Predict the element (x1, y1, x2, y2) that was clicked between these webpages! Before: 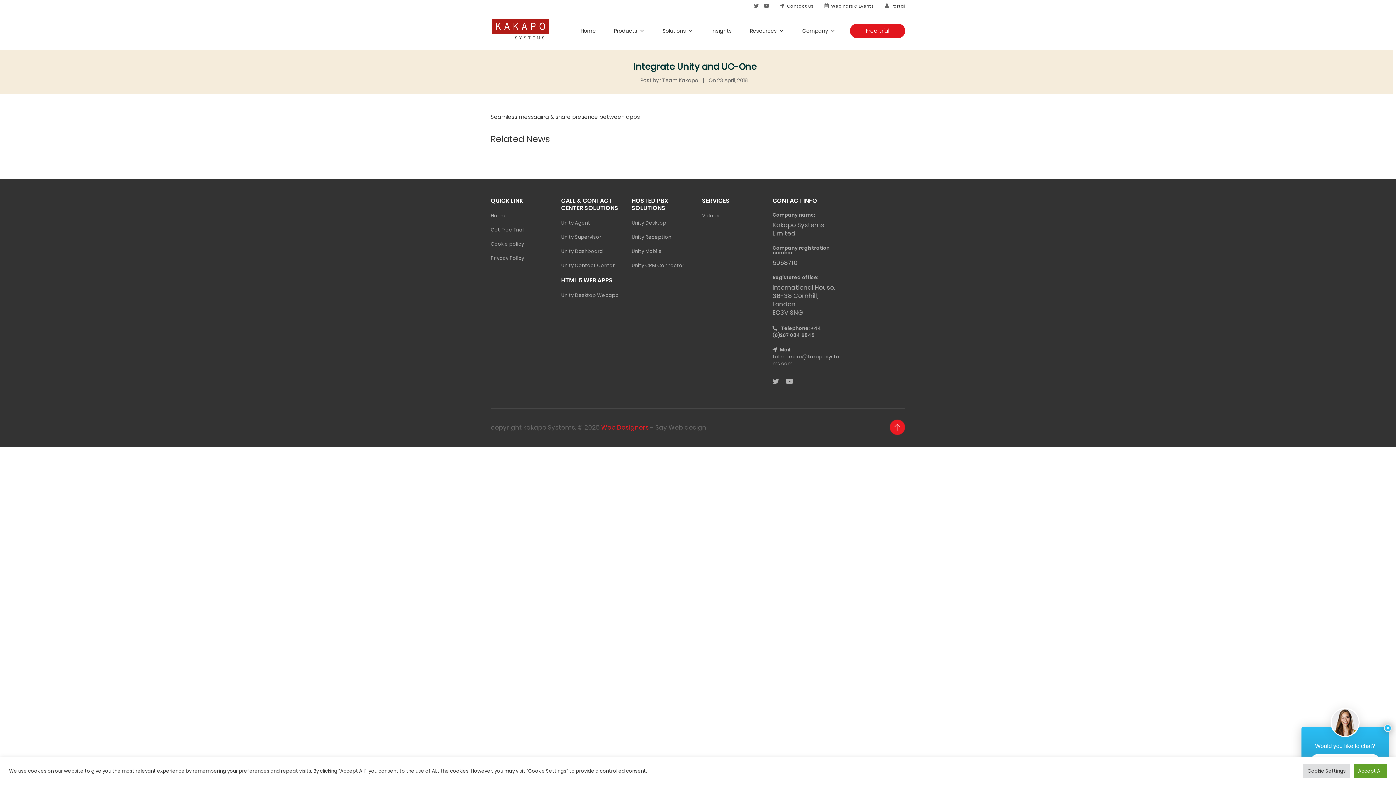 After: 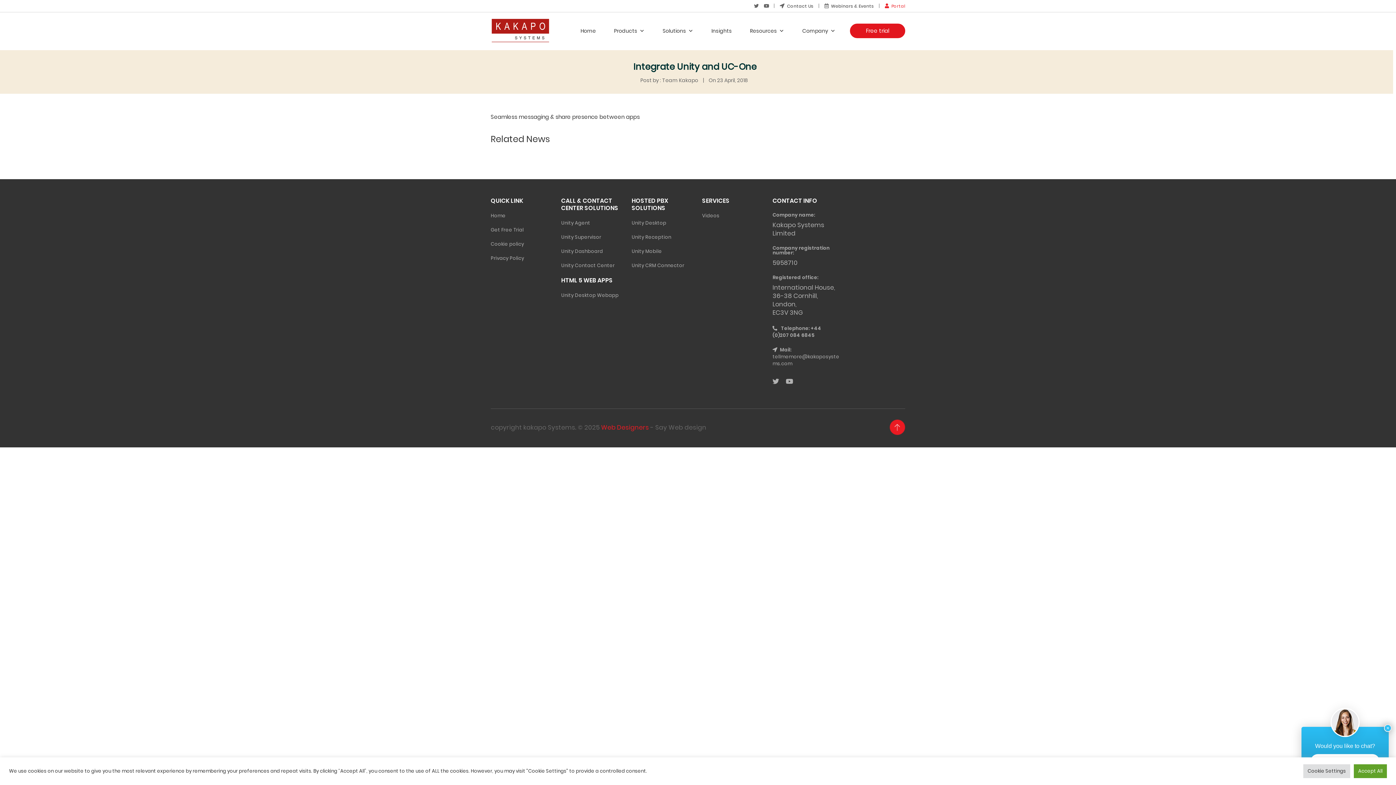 Action: label:  Portal bbox: (885, 2, 905, 9)